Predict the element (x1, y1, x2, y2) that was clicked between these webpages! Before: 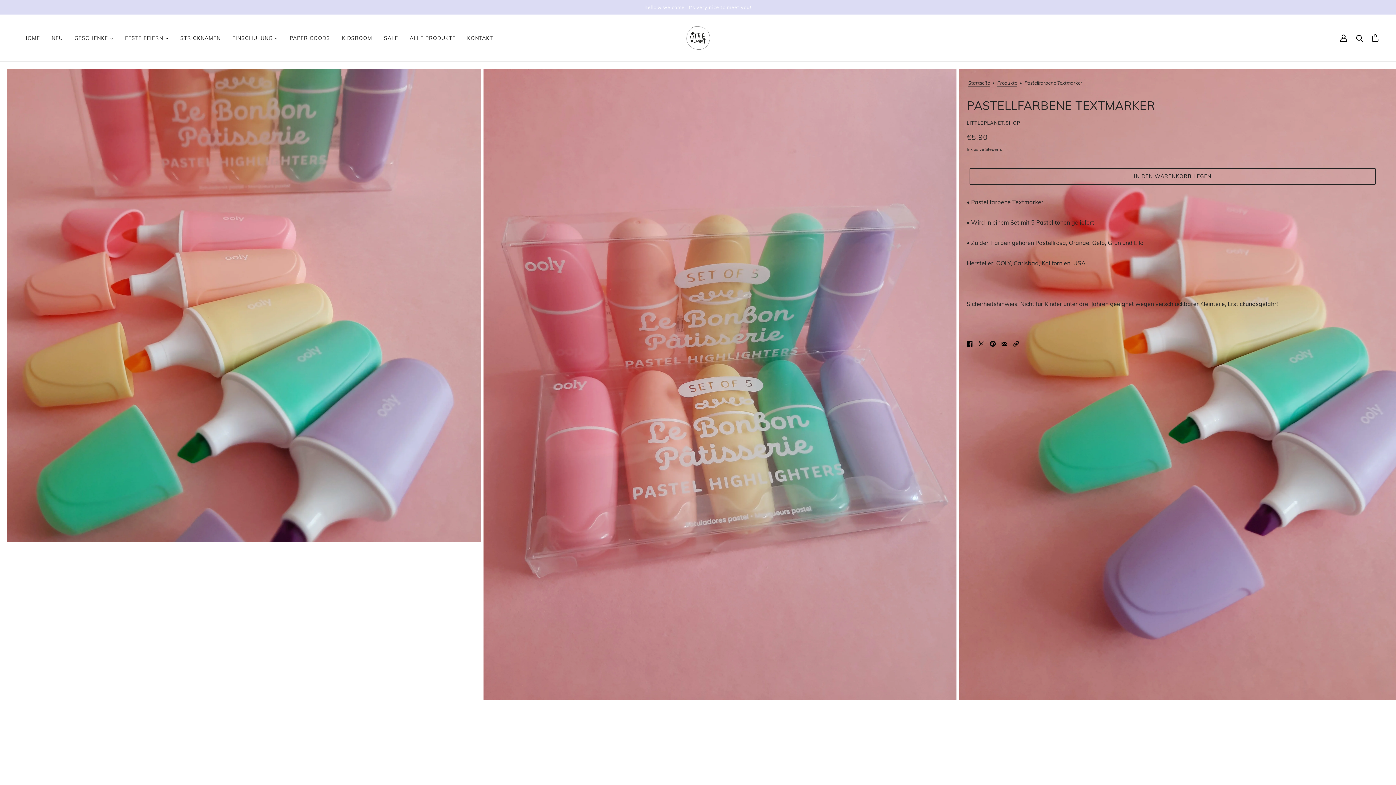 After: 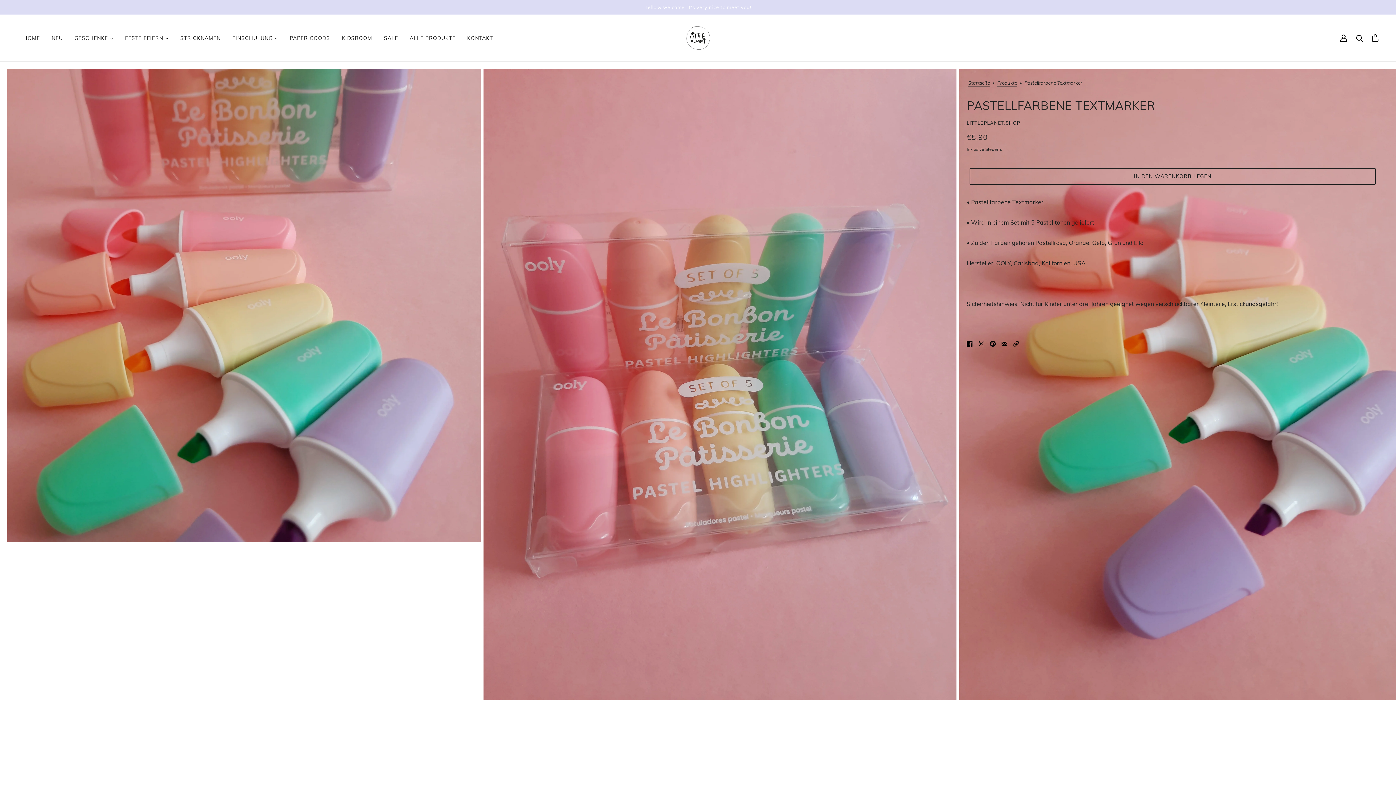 Action: label: Per E-Mail senden bbox: (999, 335, 1010, 350)